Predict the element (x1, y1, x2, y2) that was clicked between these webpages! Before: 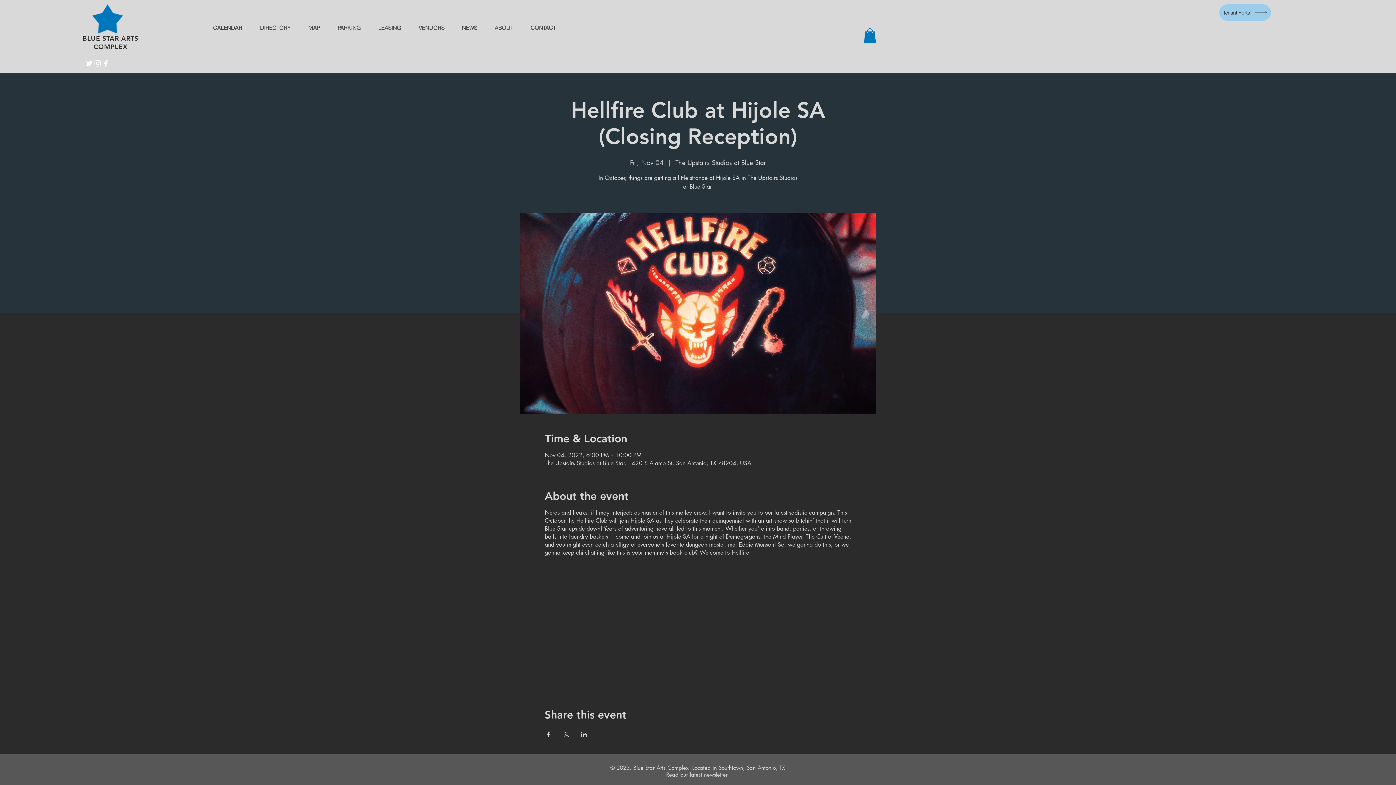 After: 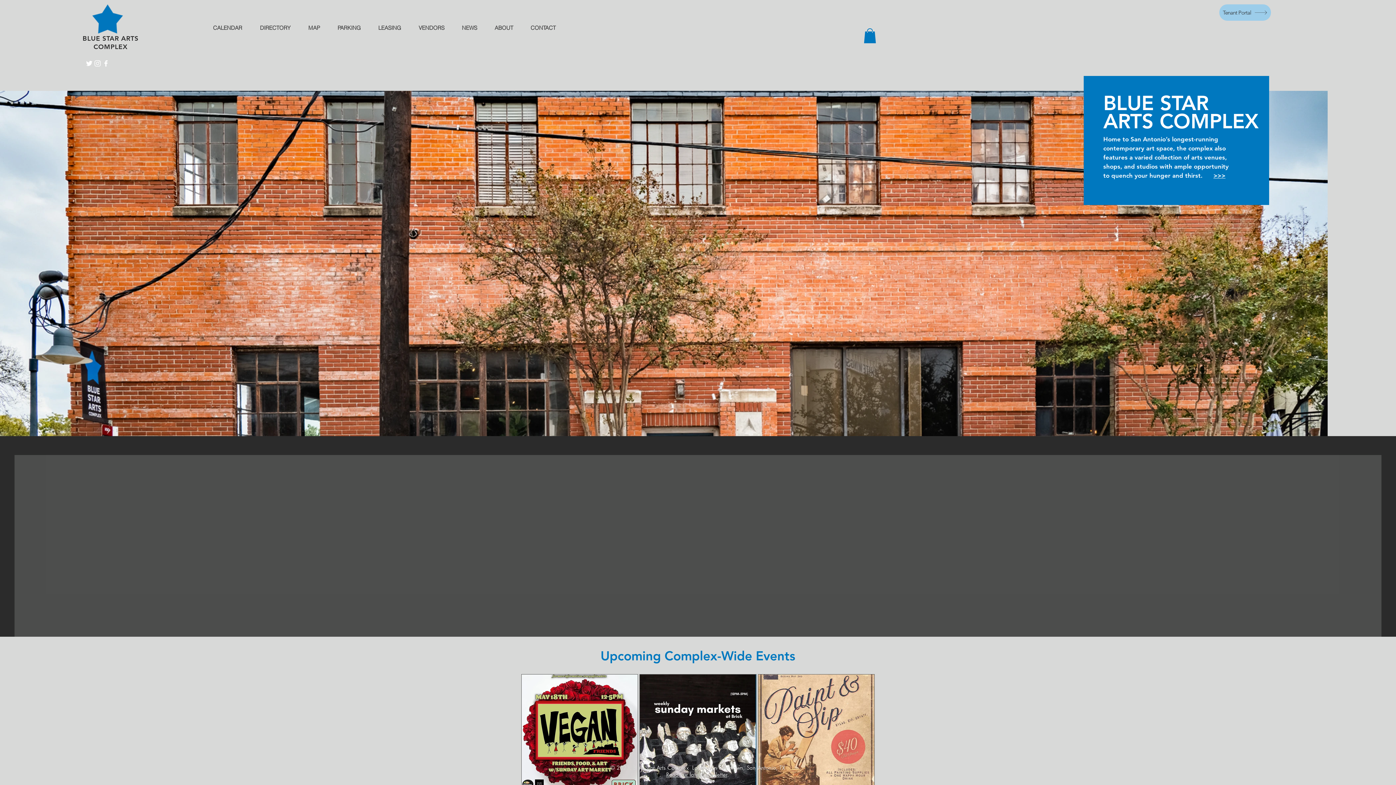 Action: bbox: (91, 4, 123, 34)